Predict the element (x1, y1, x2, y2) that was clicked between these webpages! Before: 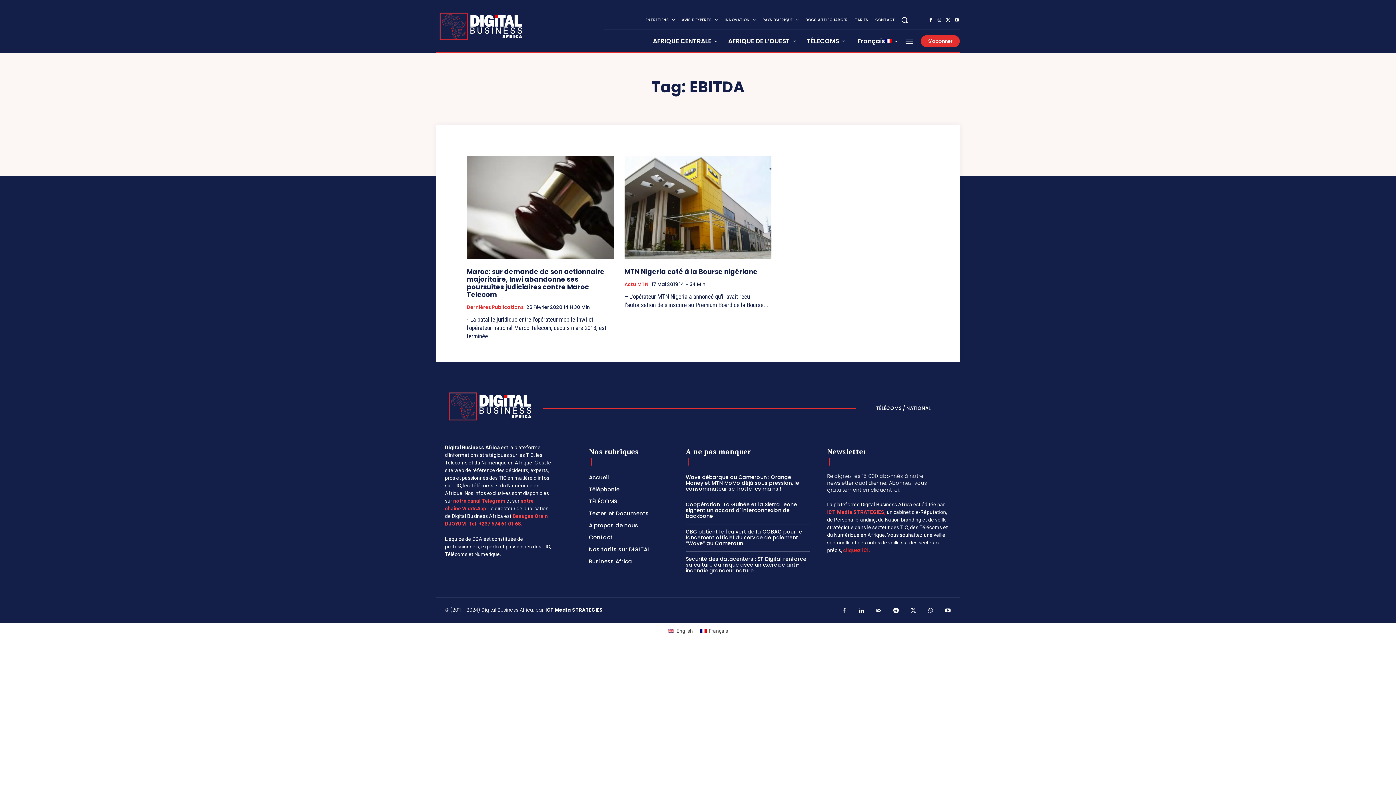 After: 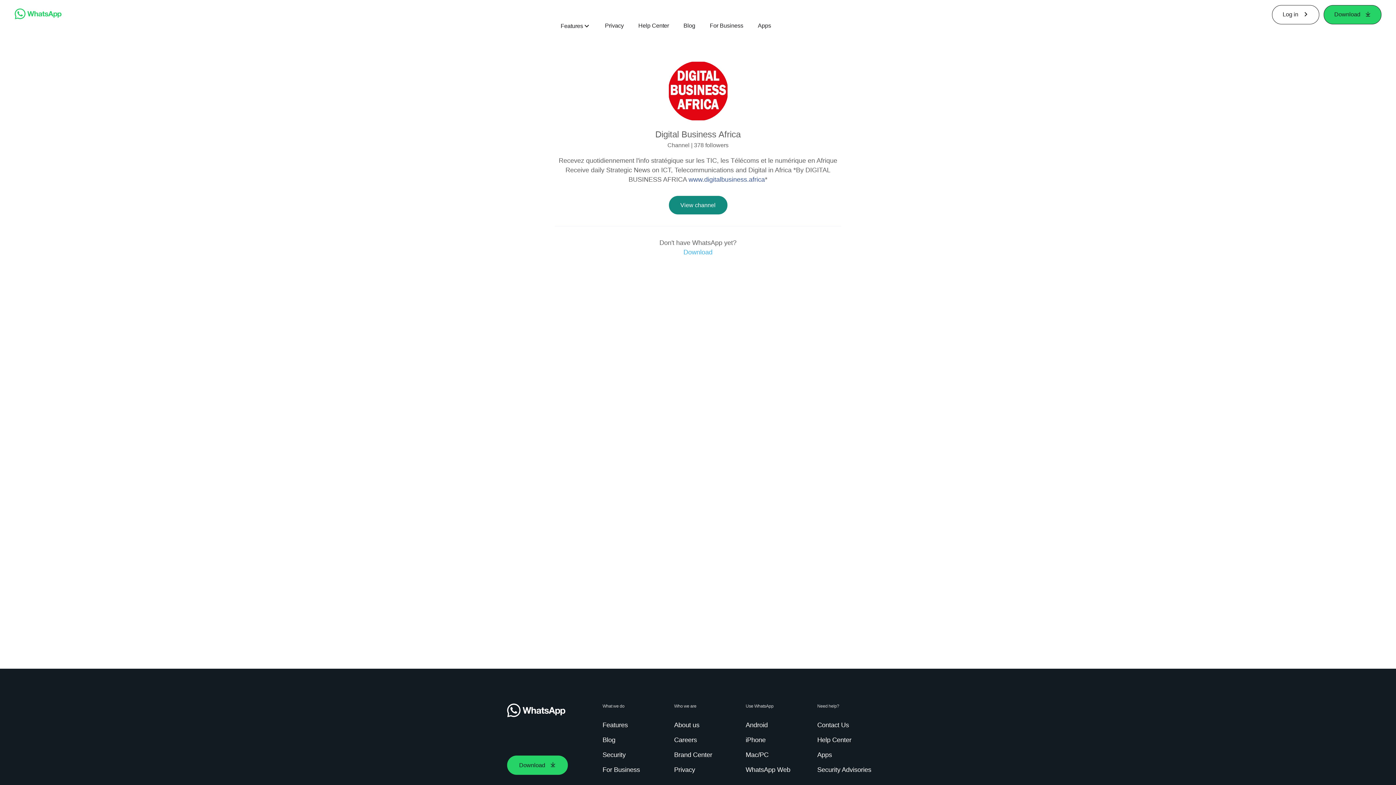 Action: bbox: (924, 604, 937, 618)